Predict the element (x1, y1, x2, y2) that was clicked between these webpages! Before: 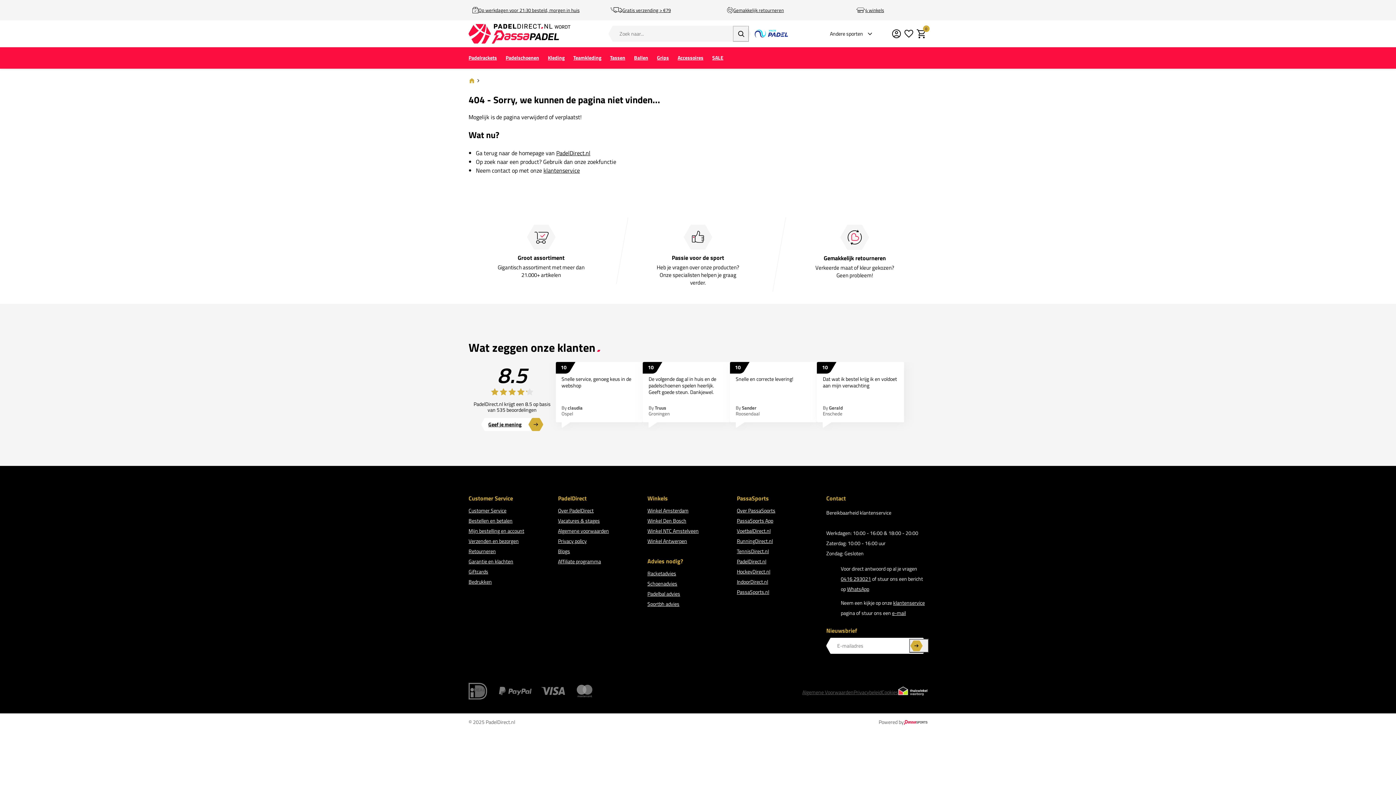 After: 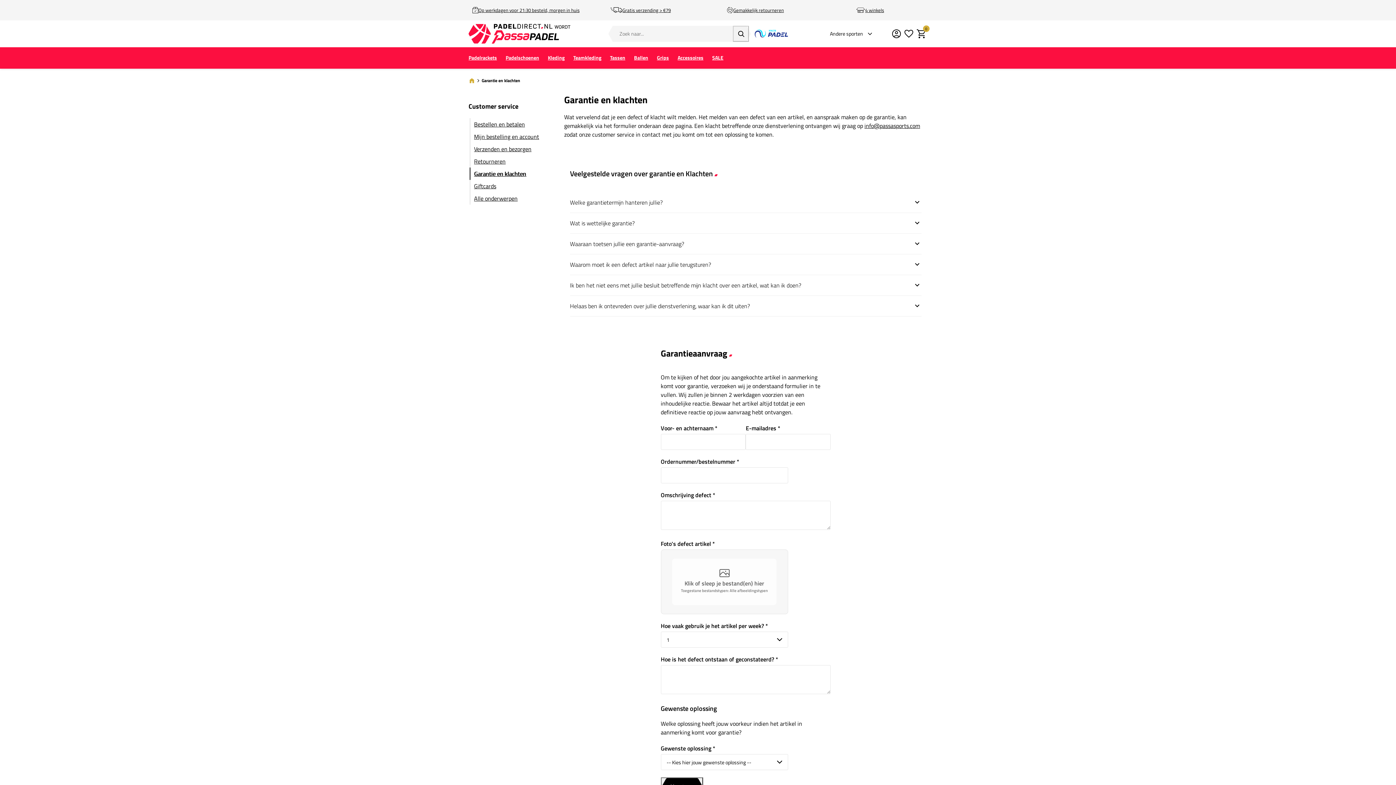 Action: label: Garantie en klachten bbox: (468, 557, 513, 565)